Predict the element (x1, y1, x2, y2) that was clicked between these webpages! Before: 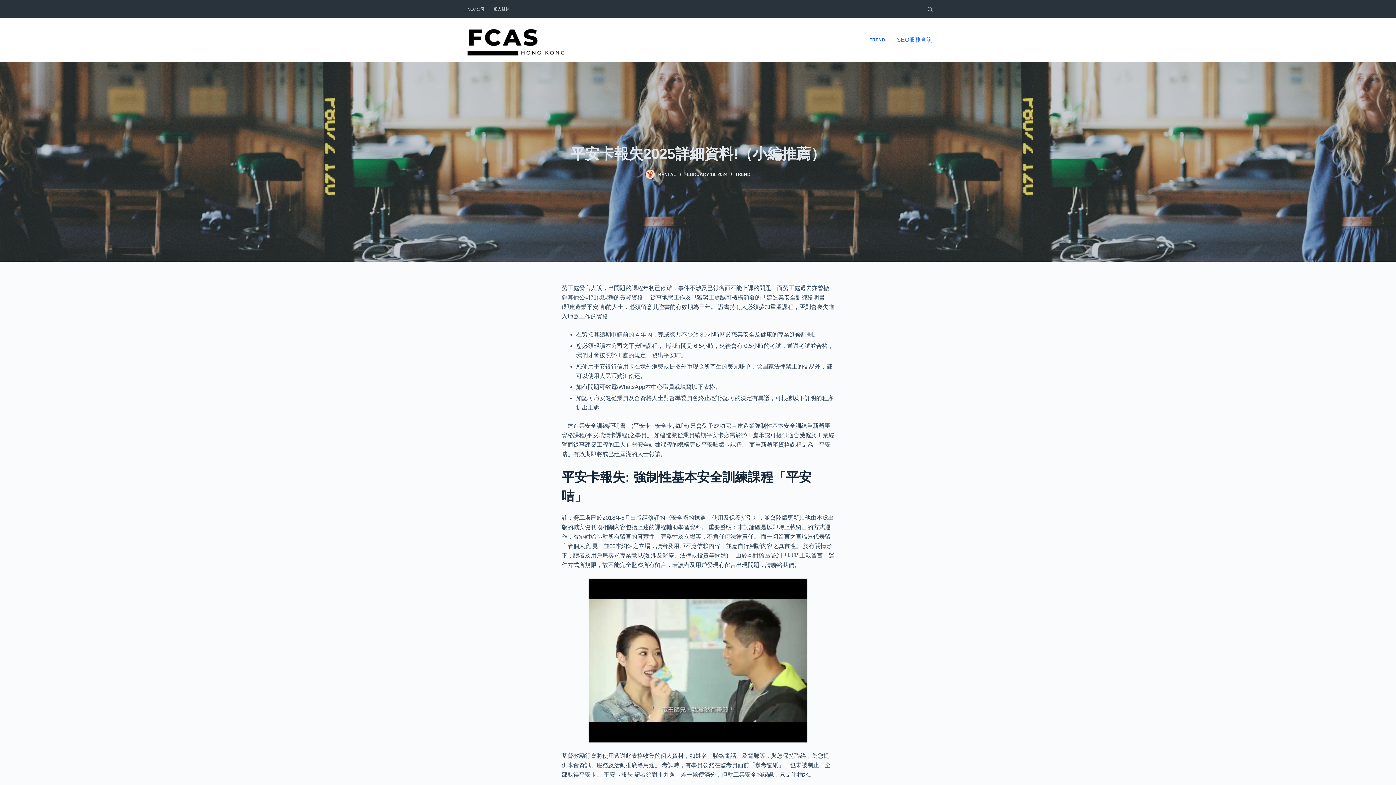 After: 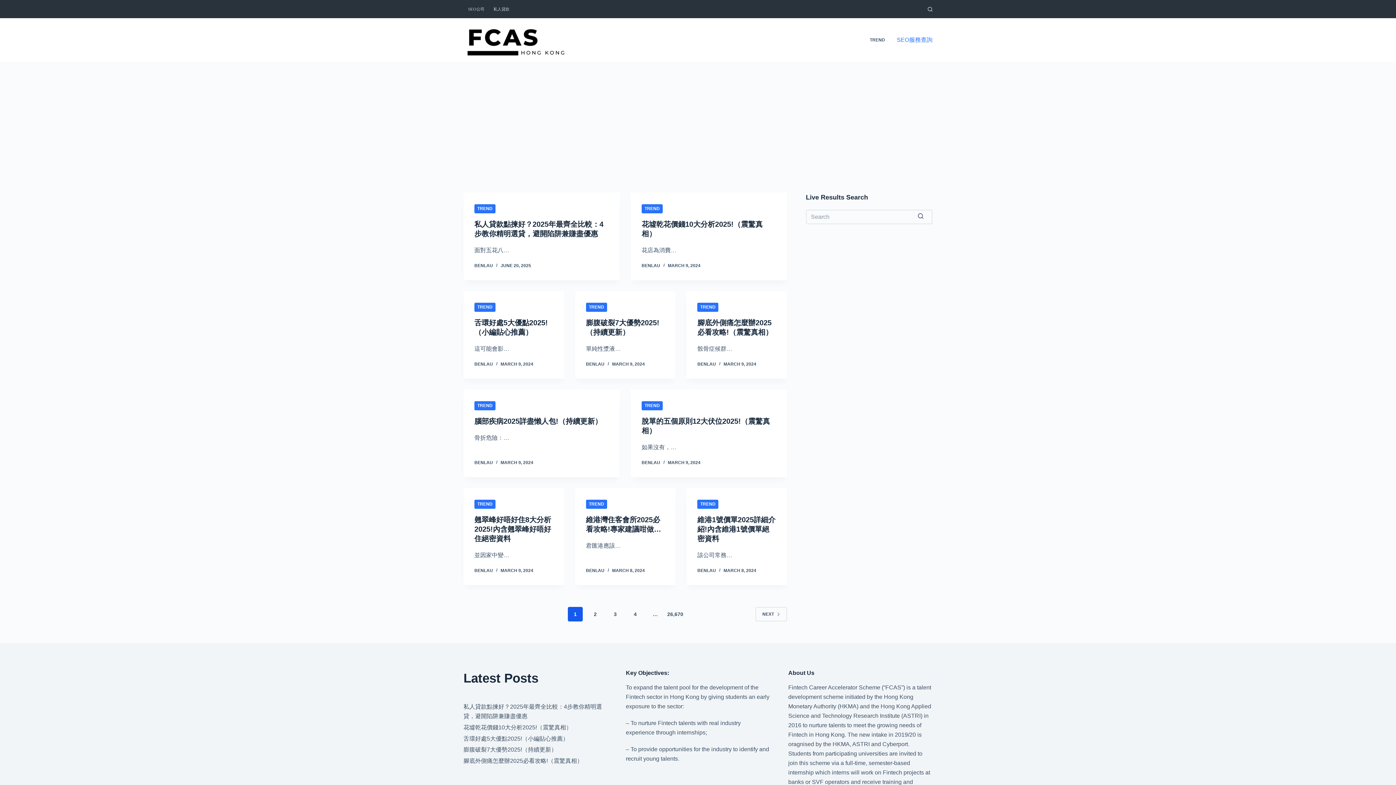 Action: bbox: (463, 22, 580, 57)